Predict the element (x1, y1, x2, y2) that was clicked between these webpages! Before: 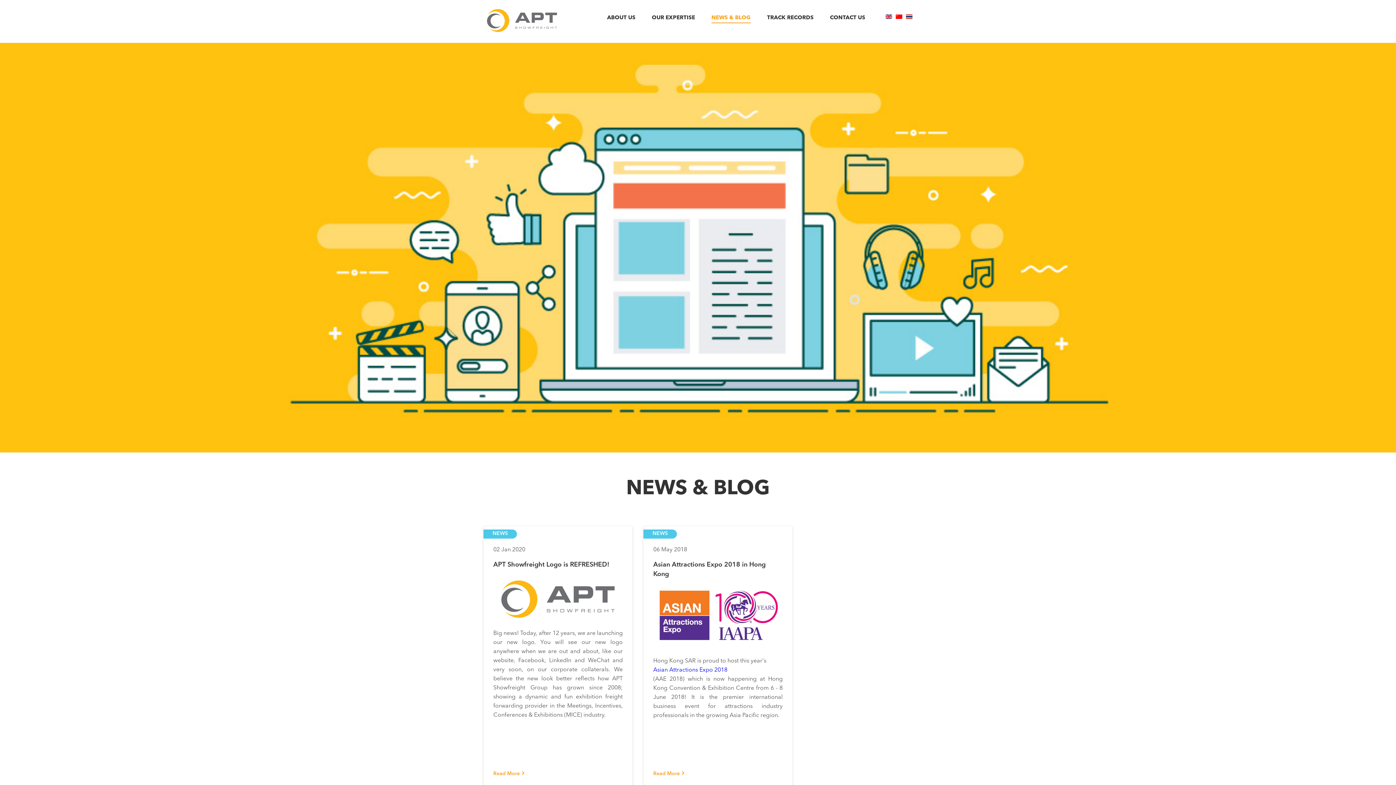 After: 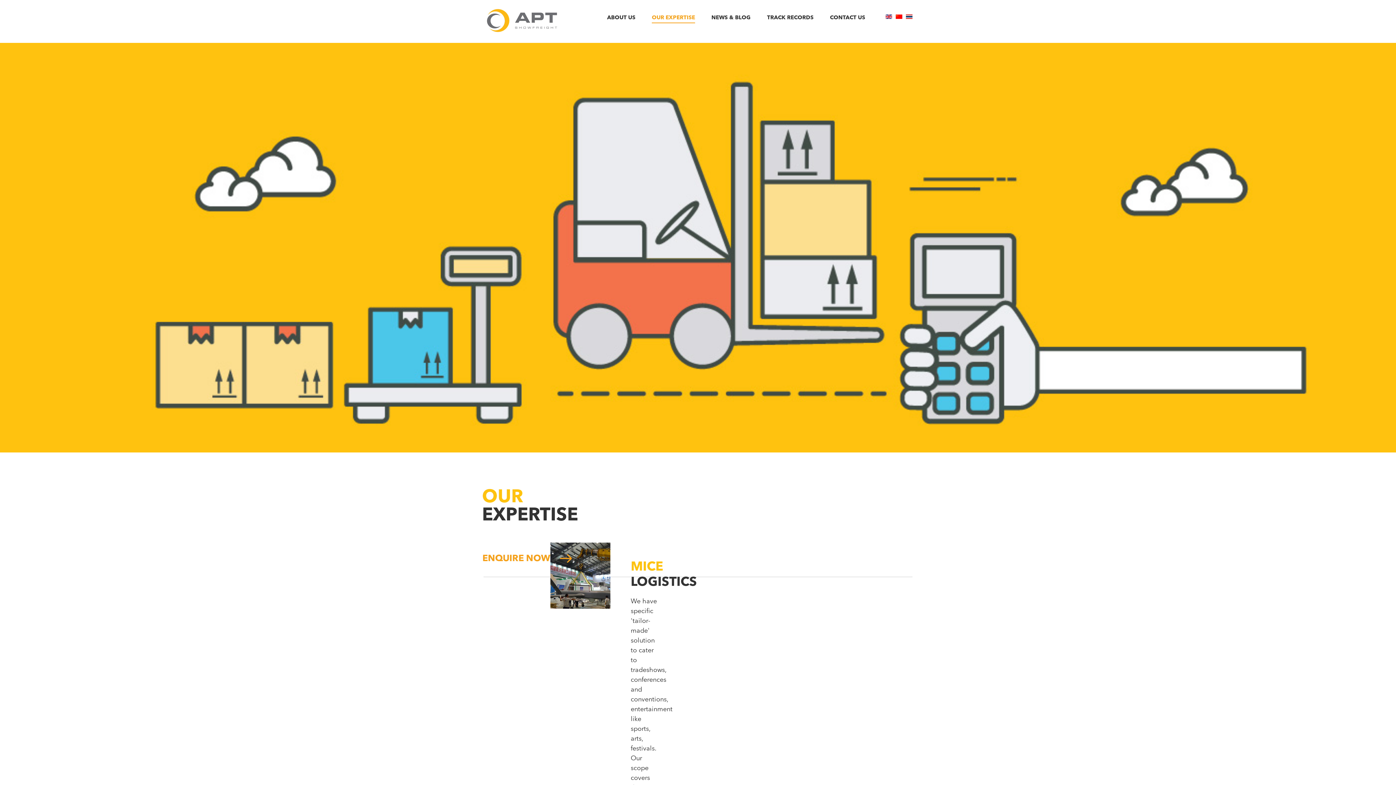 Action: label: OUR EXPERTISE bbox: (652, 15, 695, 23)